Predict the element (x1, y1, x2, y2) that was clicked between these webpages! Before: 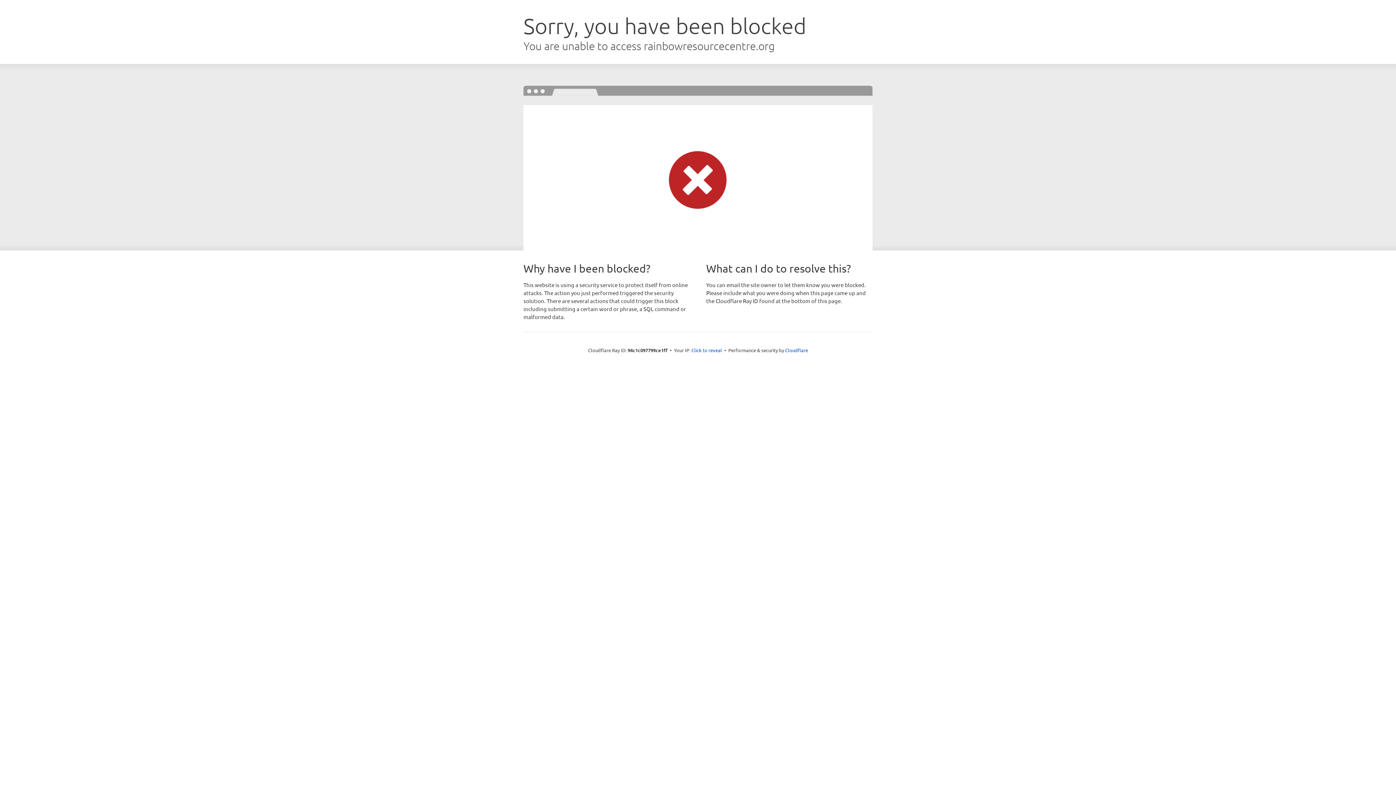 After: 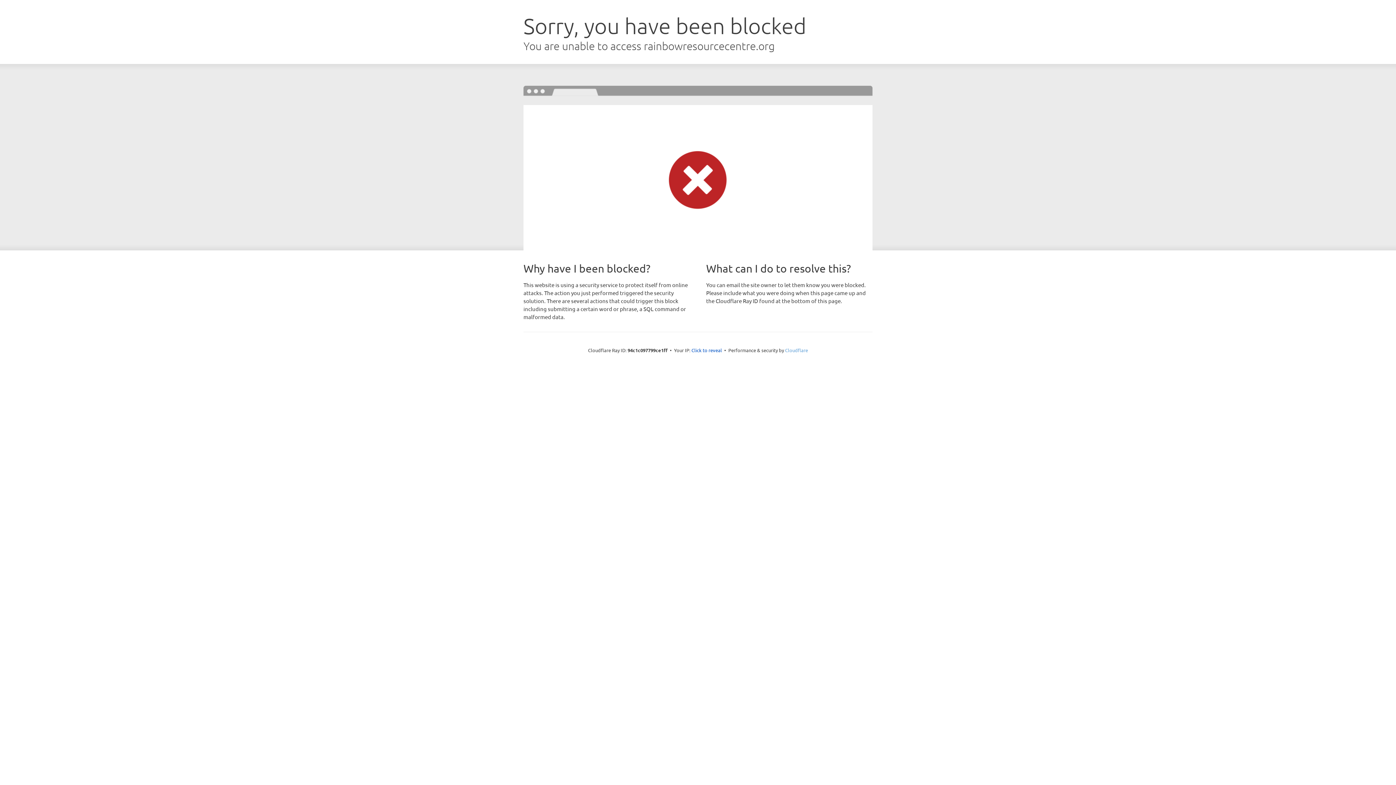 Action: label: Cloudflare bbox: (785, 347, 808, 353)